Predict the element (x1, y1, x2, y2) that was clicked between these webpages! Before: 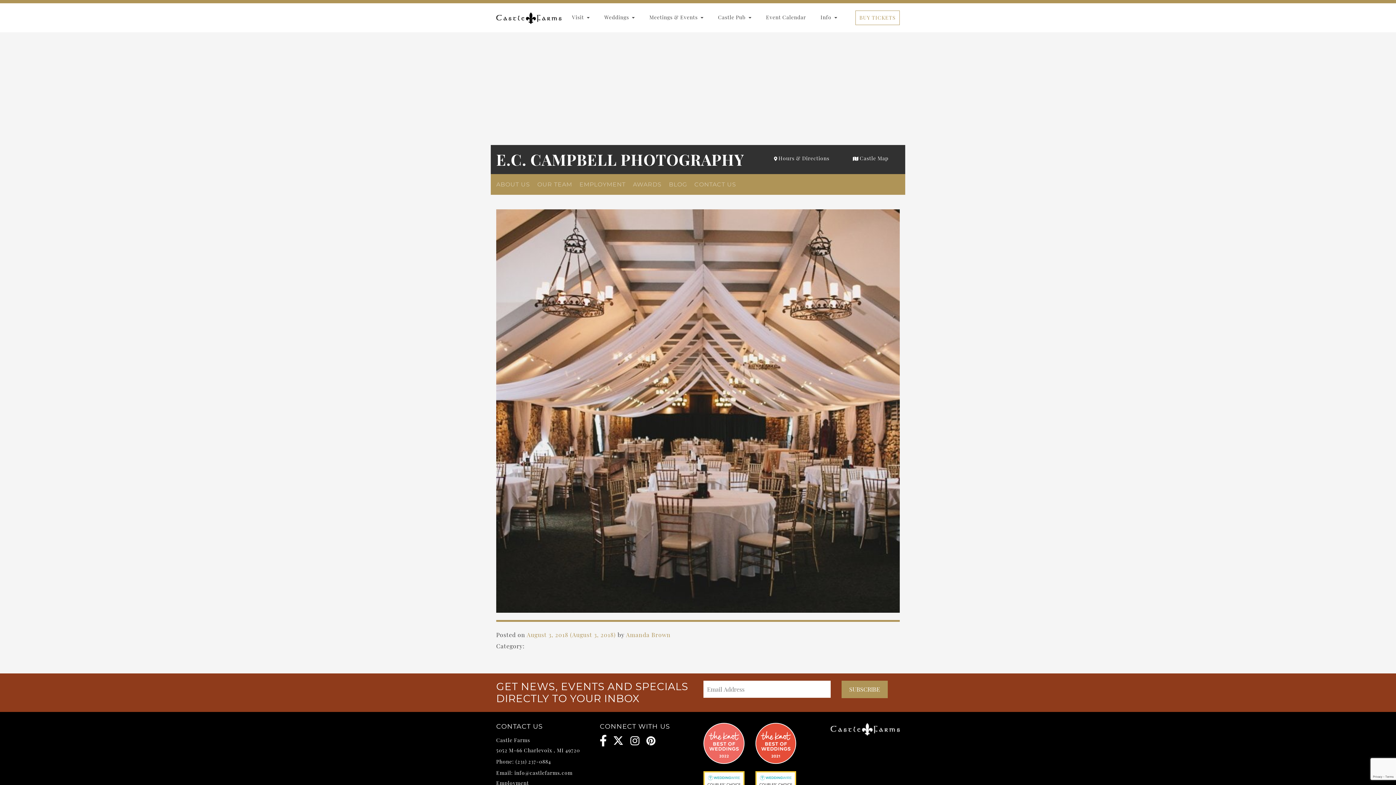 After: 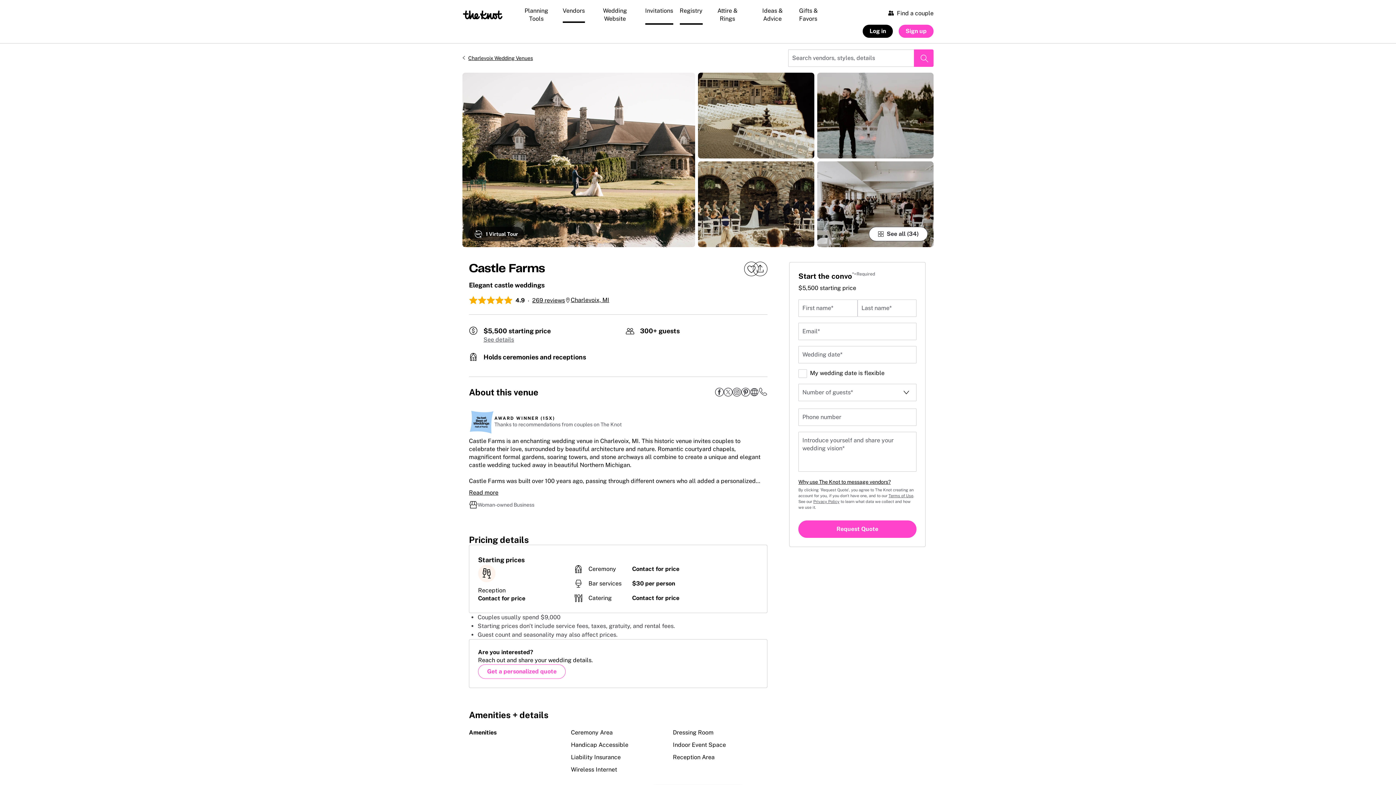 Action: bbox: (755, 739, 796, 746)